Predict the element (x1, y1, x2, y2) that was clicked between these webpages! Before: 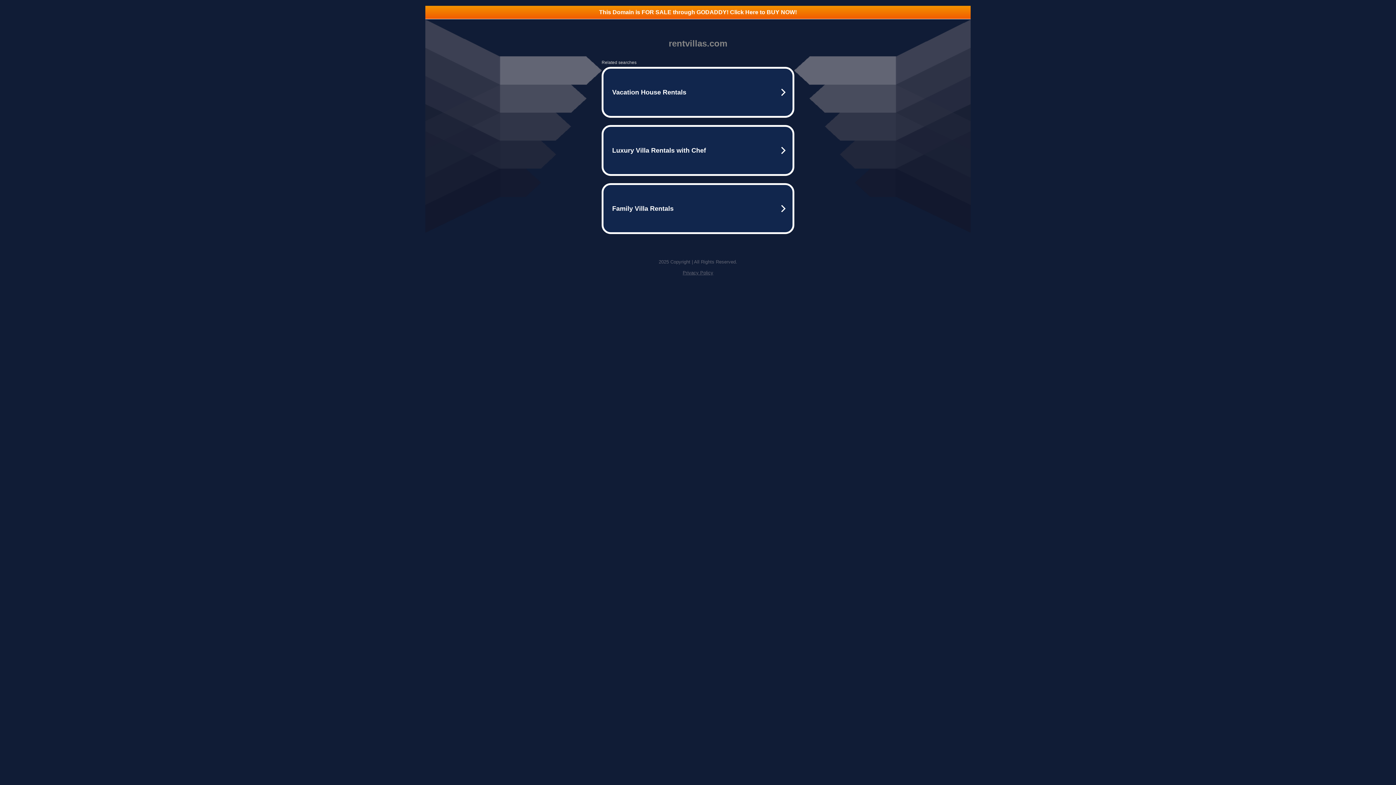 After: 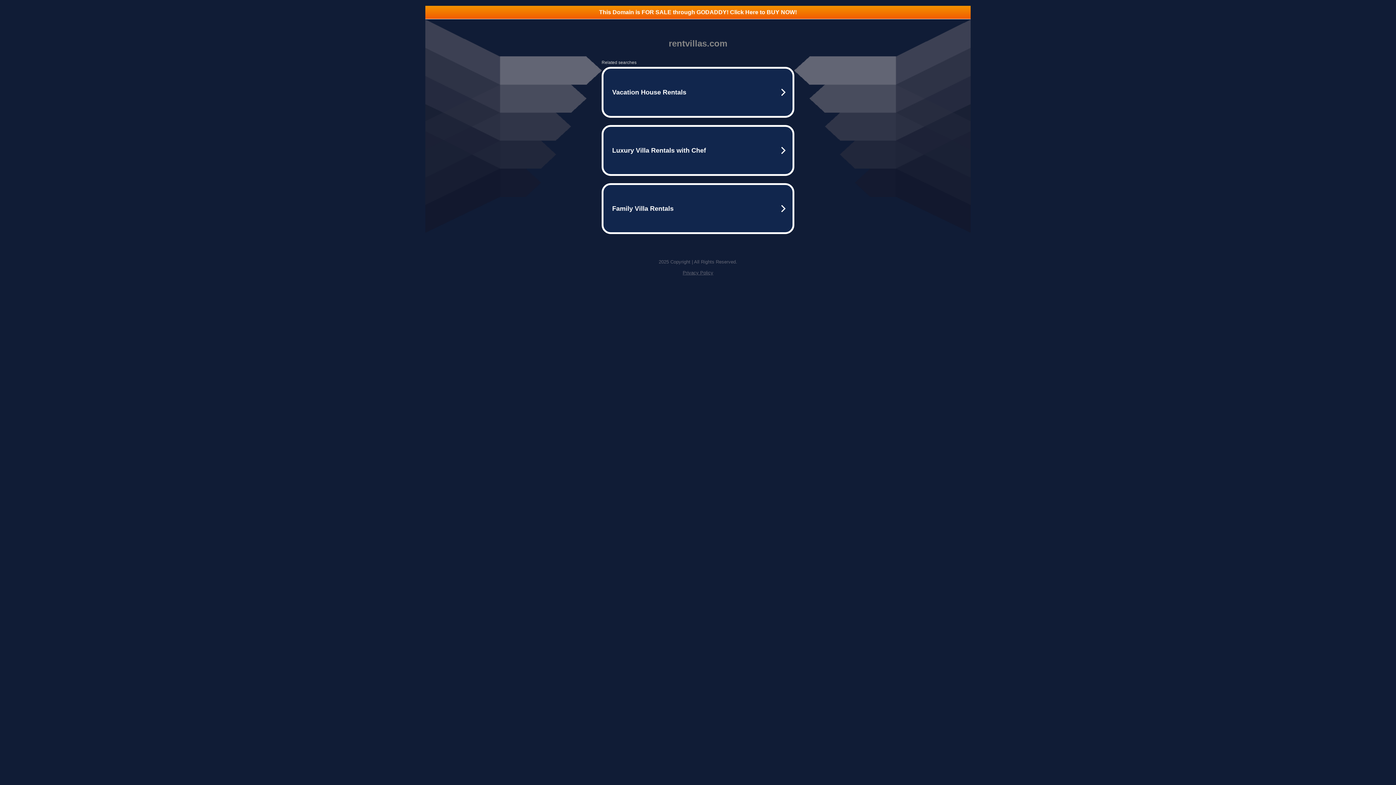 Action: label: This Domain is FOR SALE through GODADDY! Click Here to BUY NOW! bbox: (425, 5, 970, 18)